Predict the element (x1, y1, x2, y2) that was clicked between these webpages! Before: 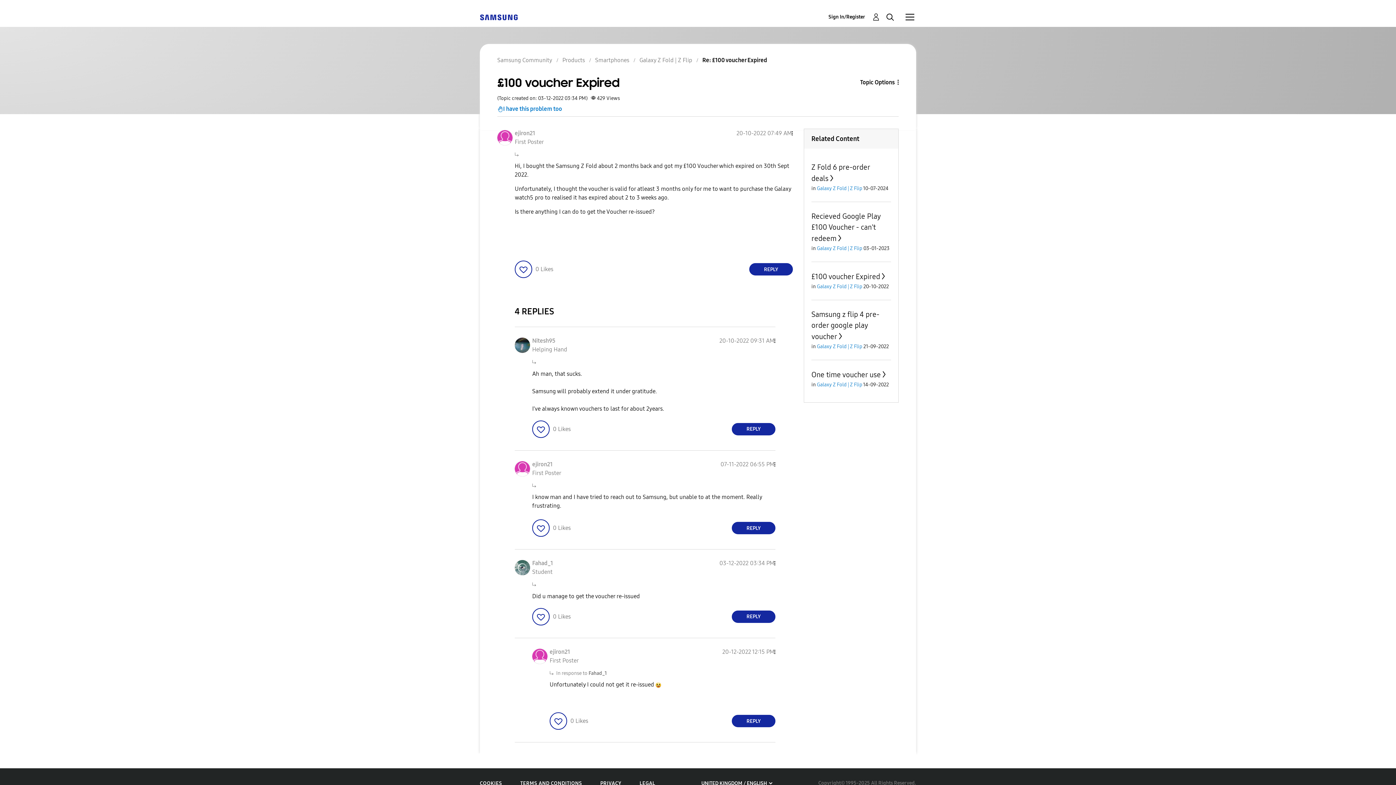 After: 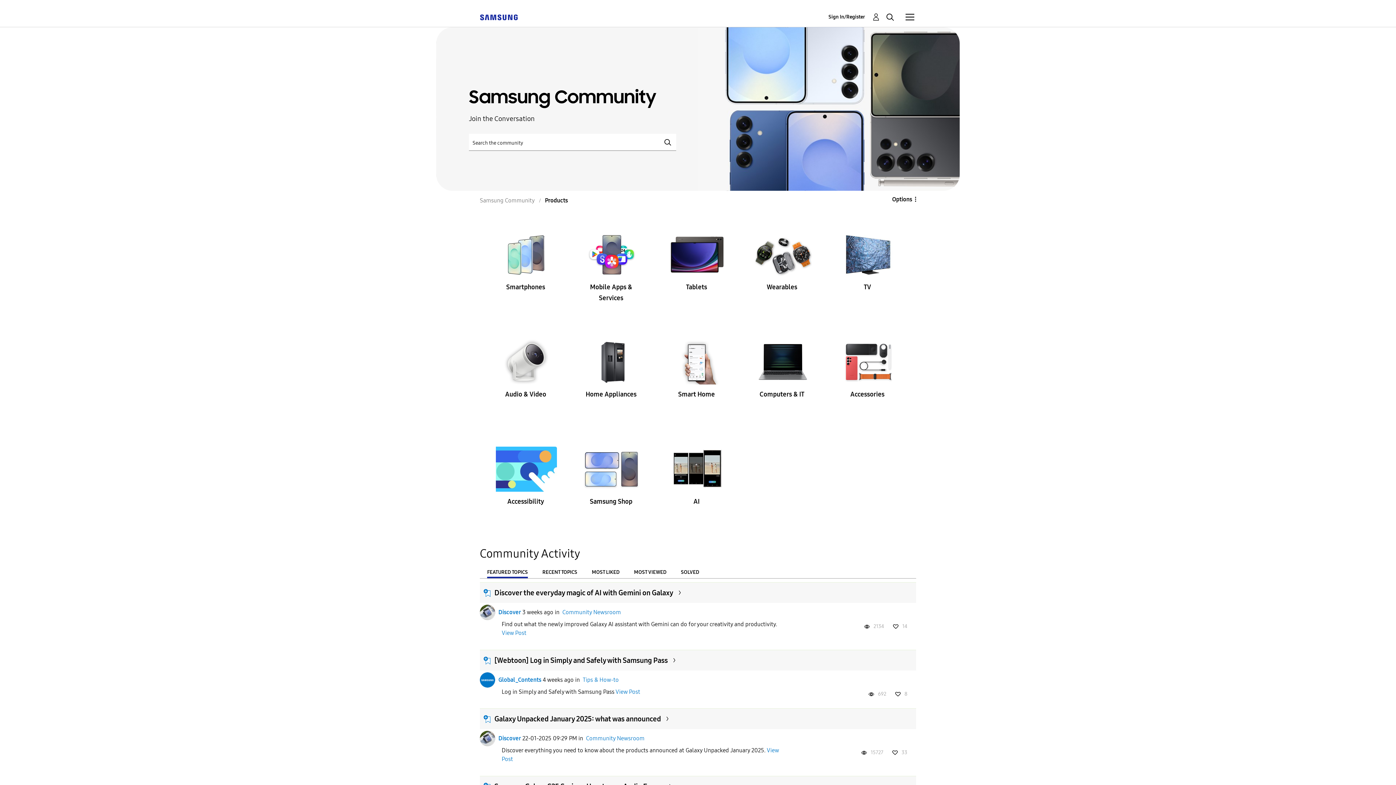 Action: bbox: (562, 56, 585, 63) label: Products